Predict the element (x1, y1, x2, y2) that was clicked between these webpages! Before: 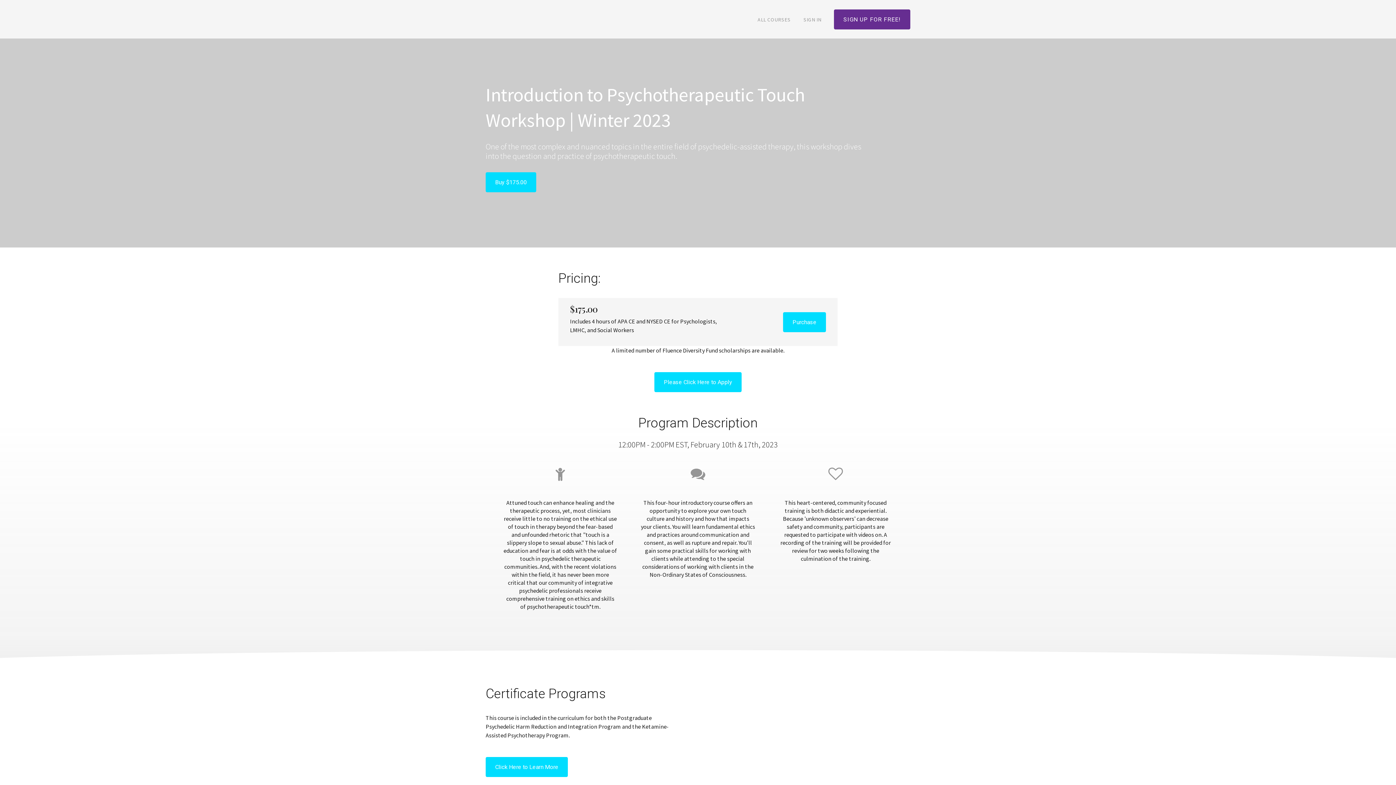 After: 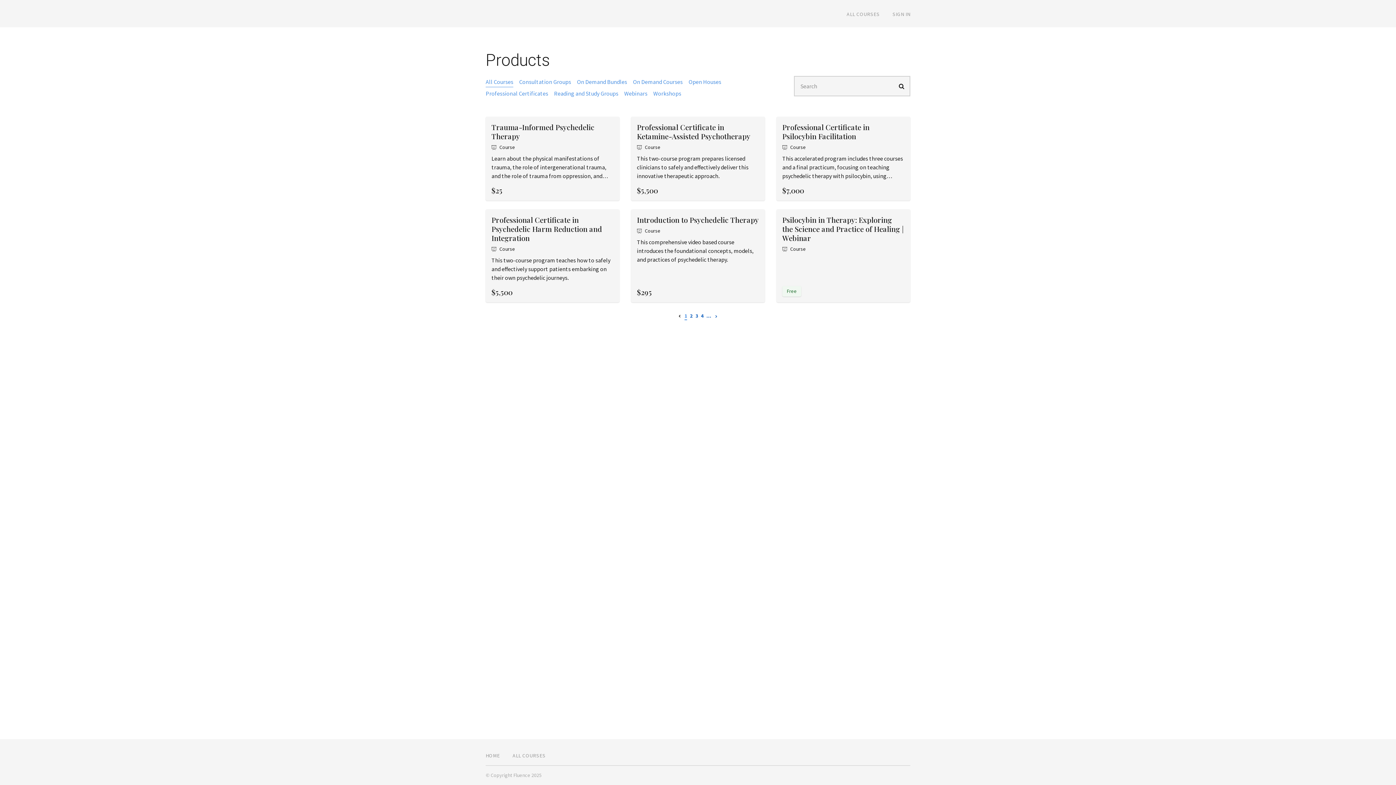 Action: label: ALL COURSES bbox: (757, 16, 790, 22)